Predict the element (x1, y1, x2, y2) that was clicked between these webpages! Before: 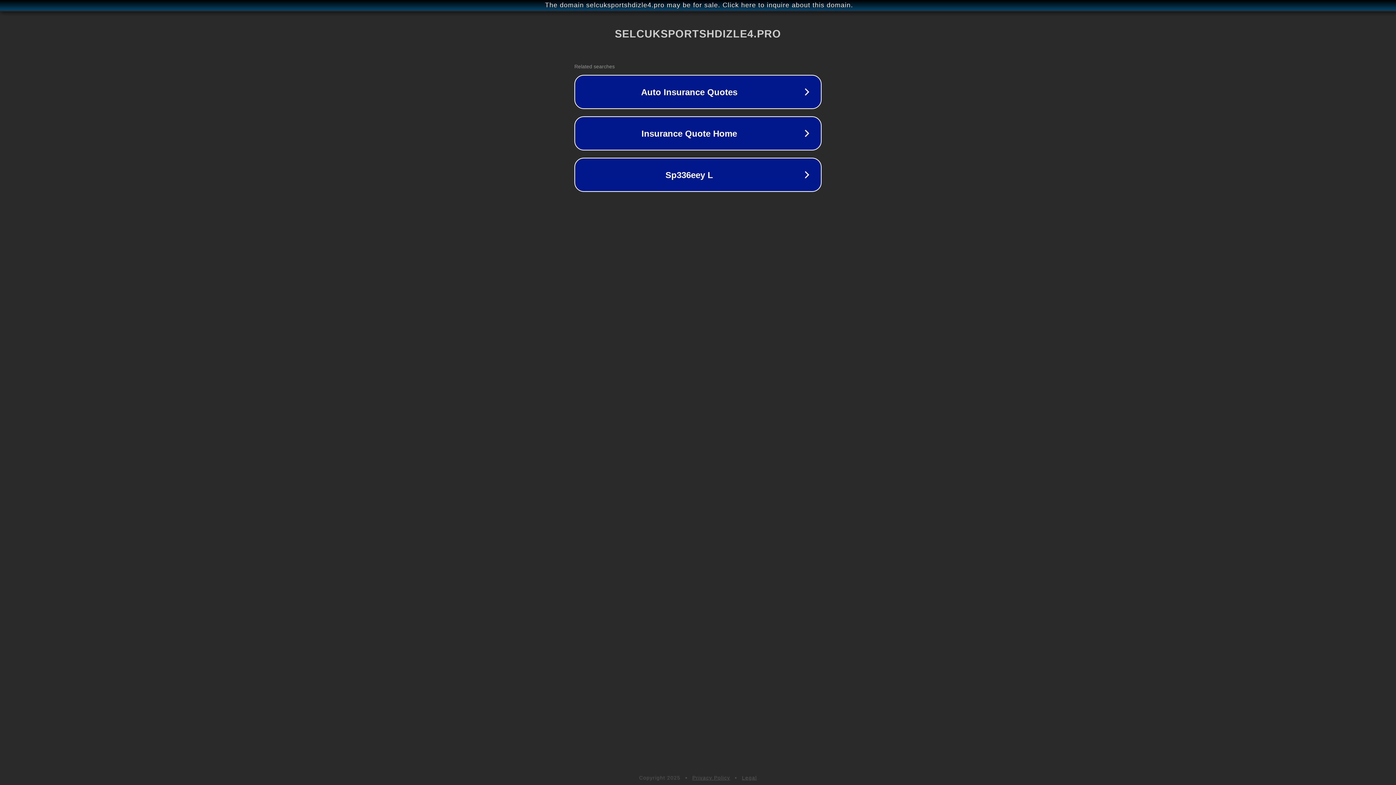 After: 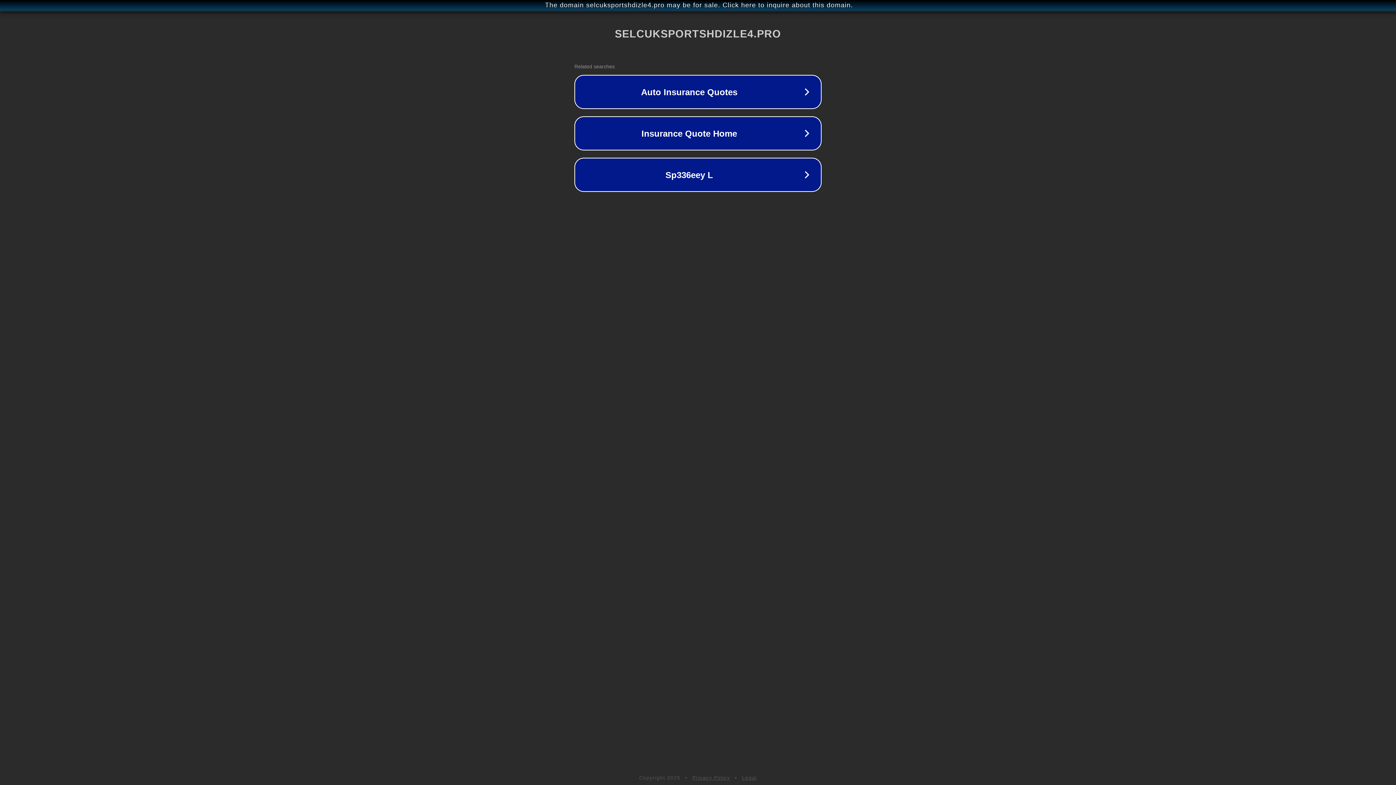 Action: label: Legal bbox: (742, 775, 757, 781)